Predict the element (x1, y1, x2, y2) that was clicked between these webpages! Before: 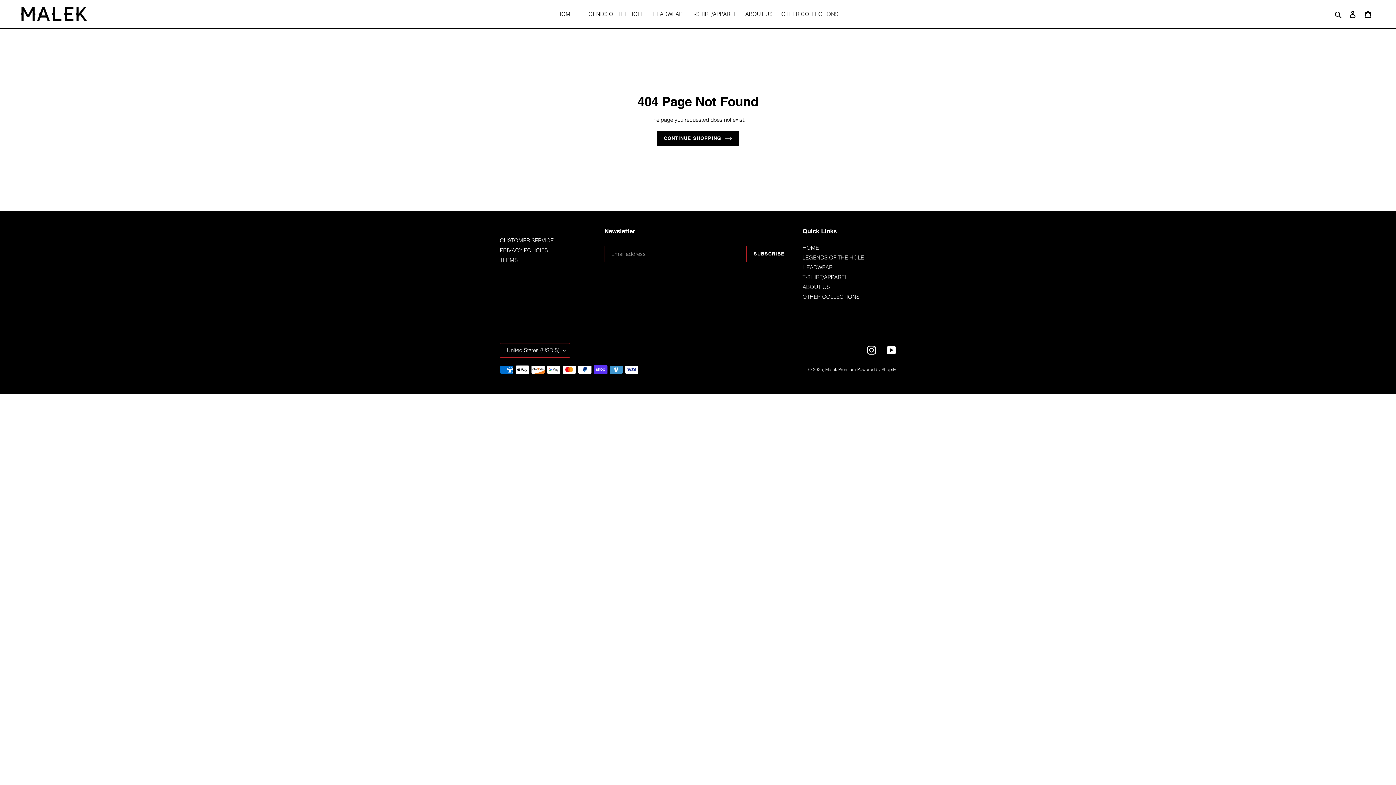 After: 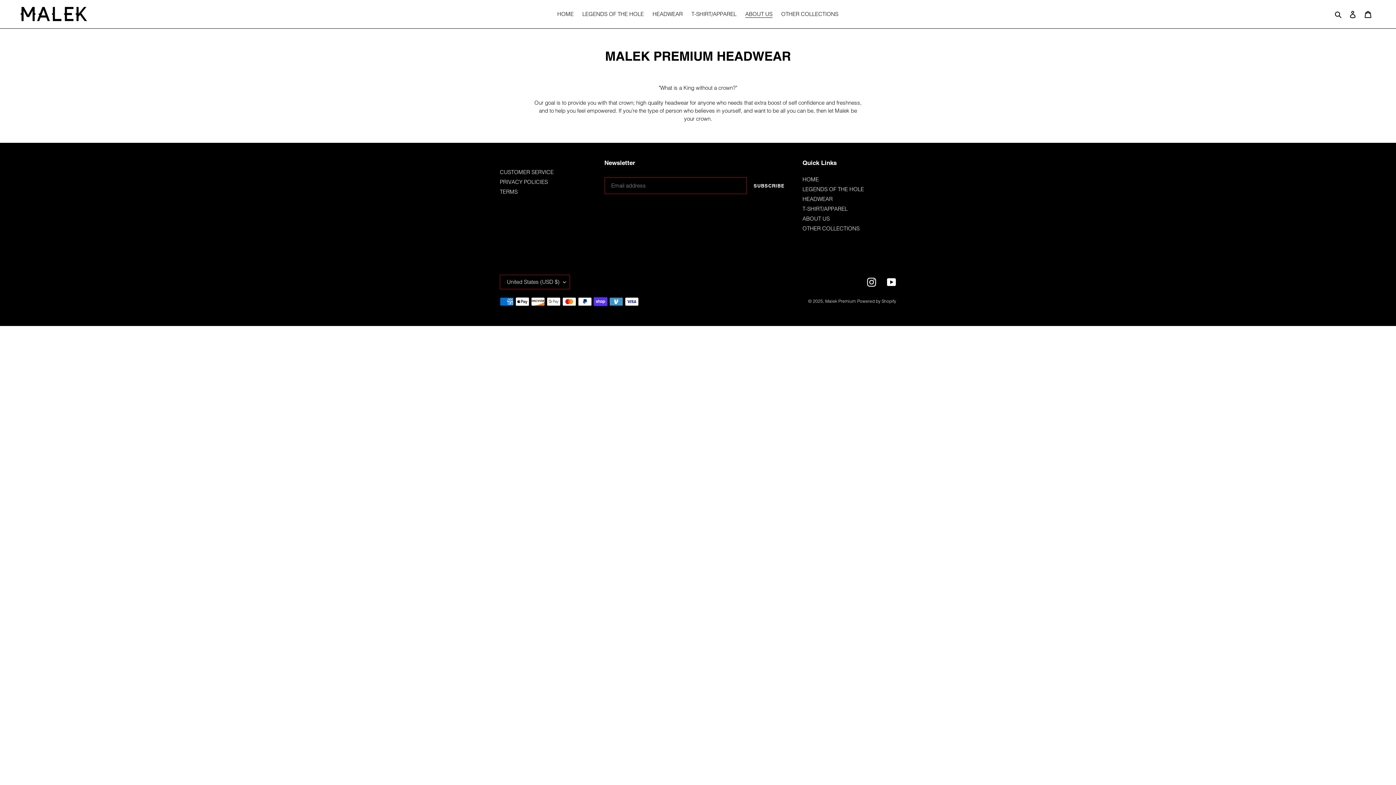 Action: label: ABOUT US bbox: (802, 283, 830, 290)